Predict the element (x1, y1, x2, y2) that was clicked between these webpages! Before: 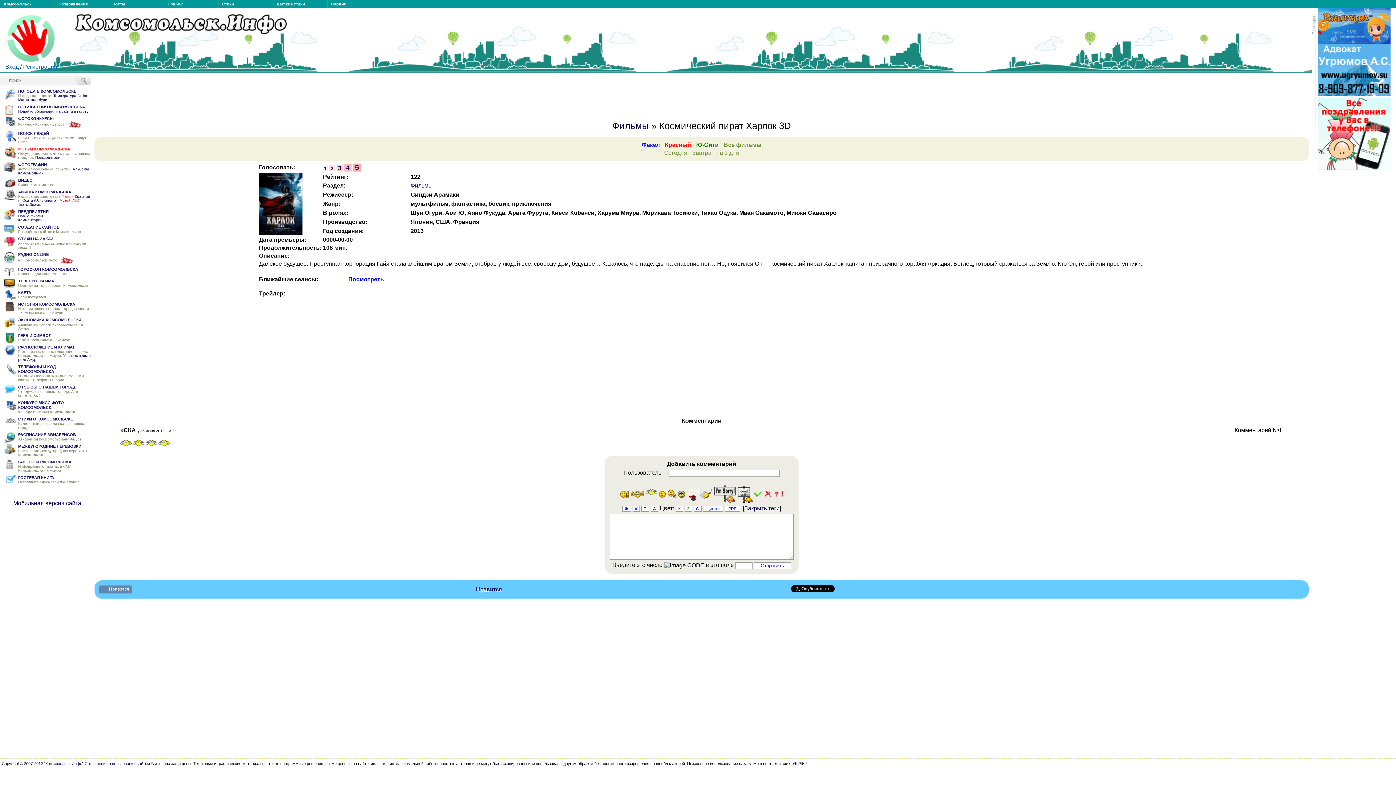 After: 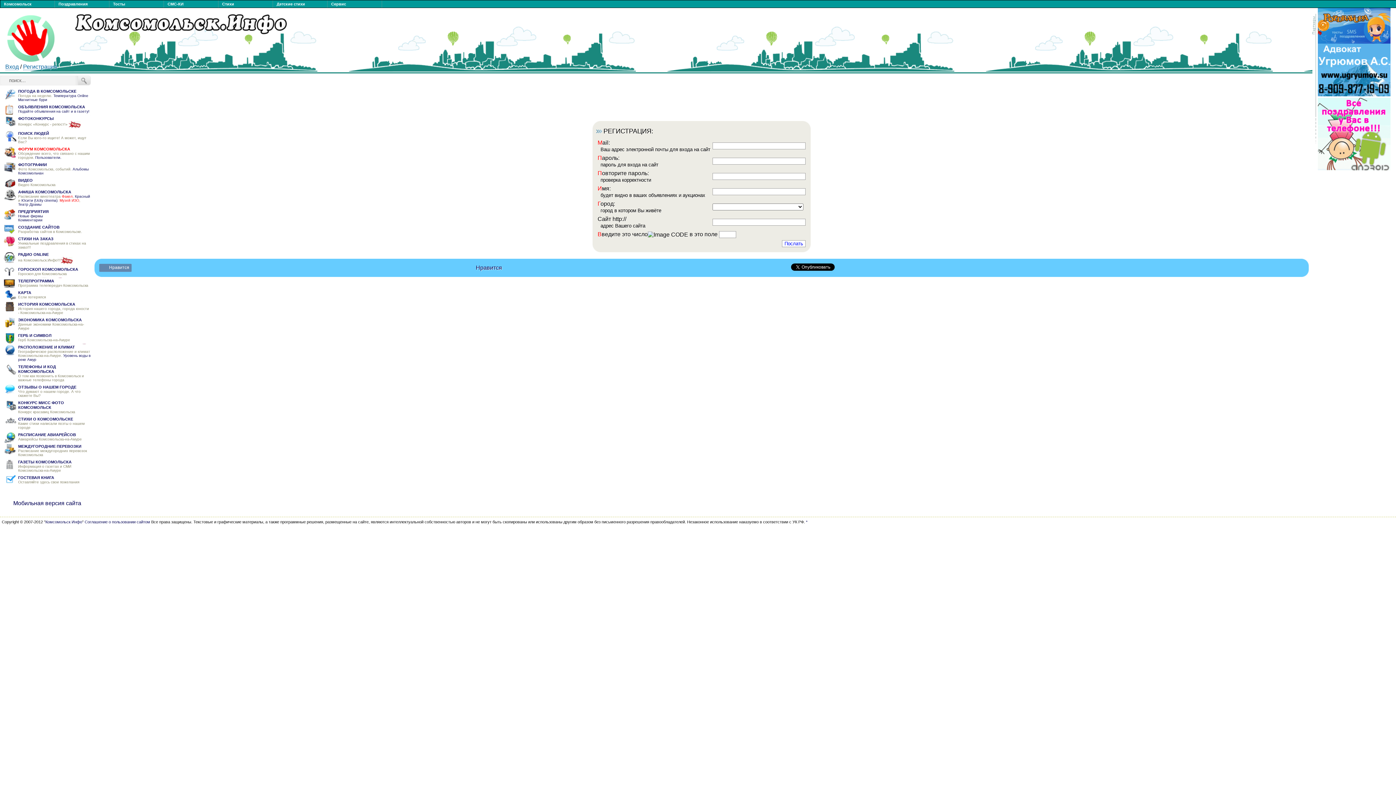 Action: bbox: (23, 63, 57, 70) label: Регистрация